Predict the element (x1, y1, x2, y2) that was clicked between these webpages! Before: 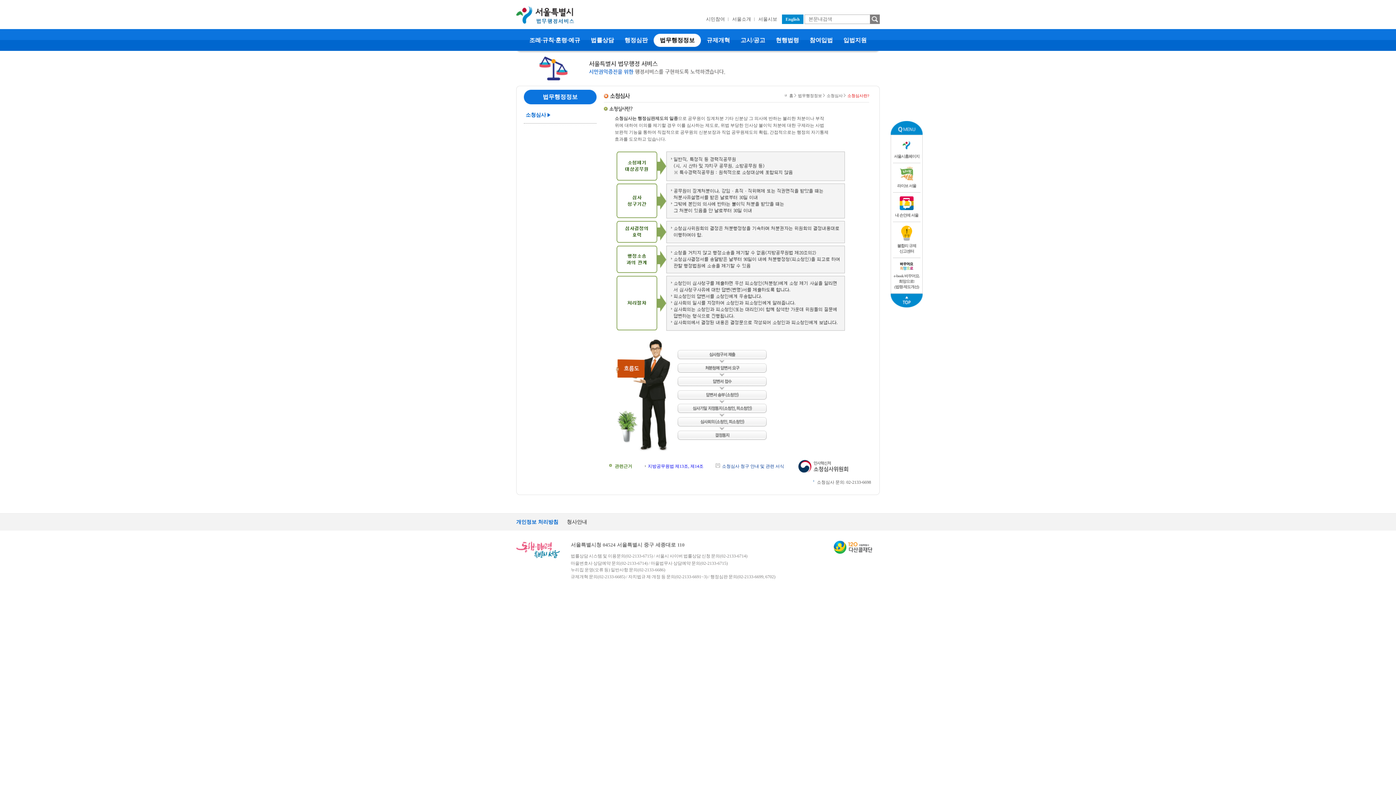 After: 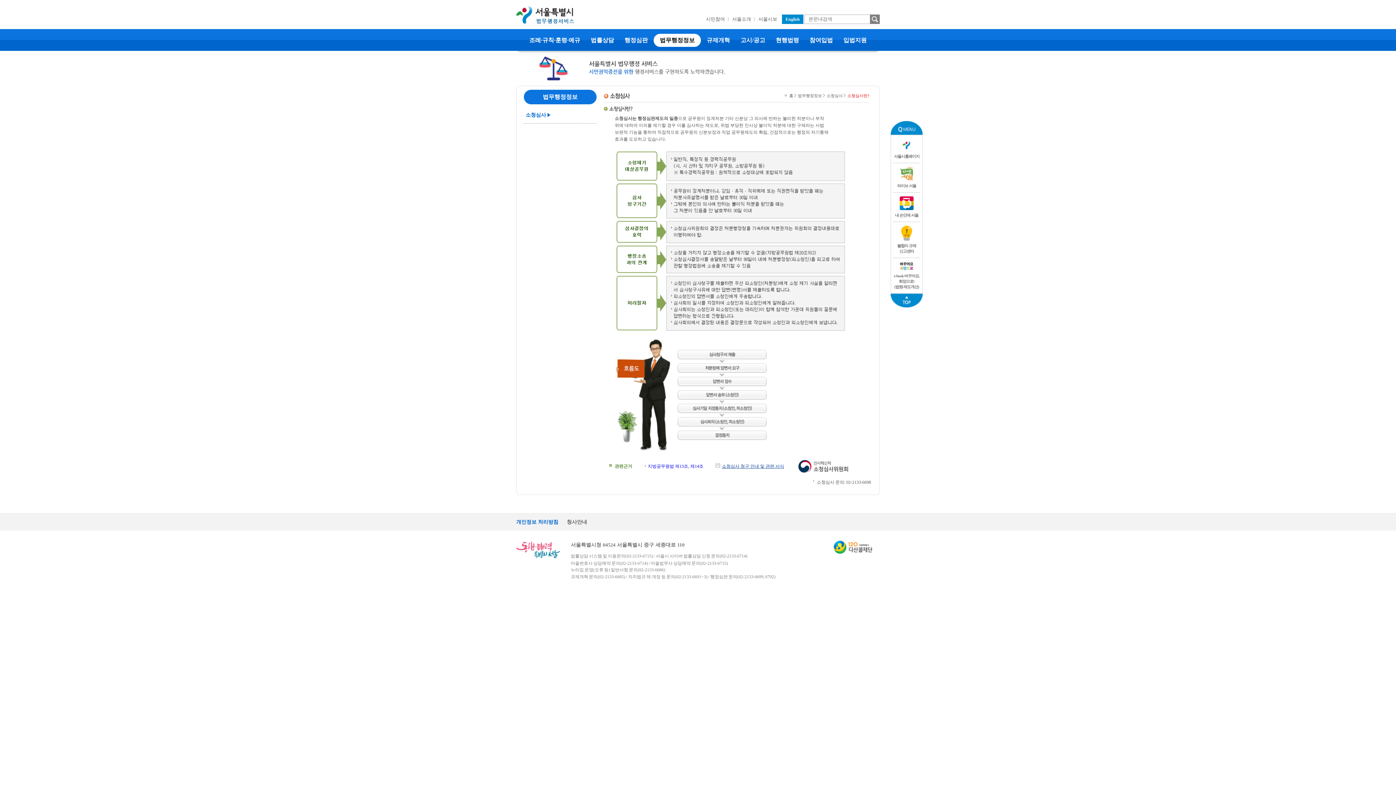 Action: label: 소청심사 청구 안내 및 관련 서식 bbox: (715, 463, 784, 469)